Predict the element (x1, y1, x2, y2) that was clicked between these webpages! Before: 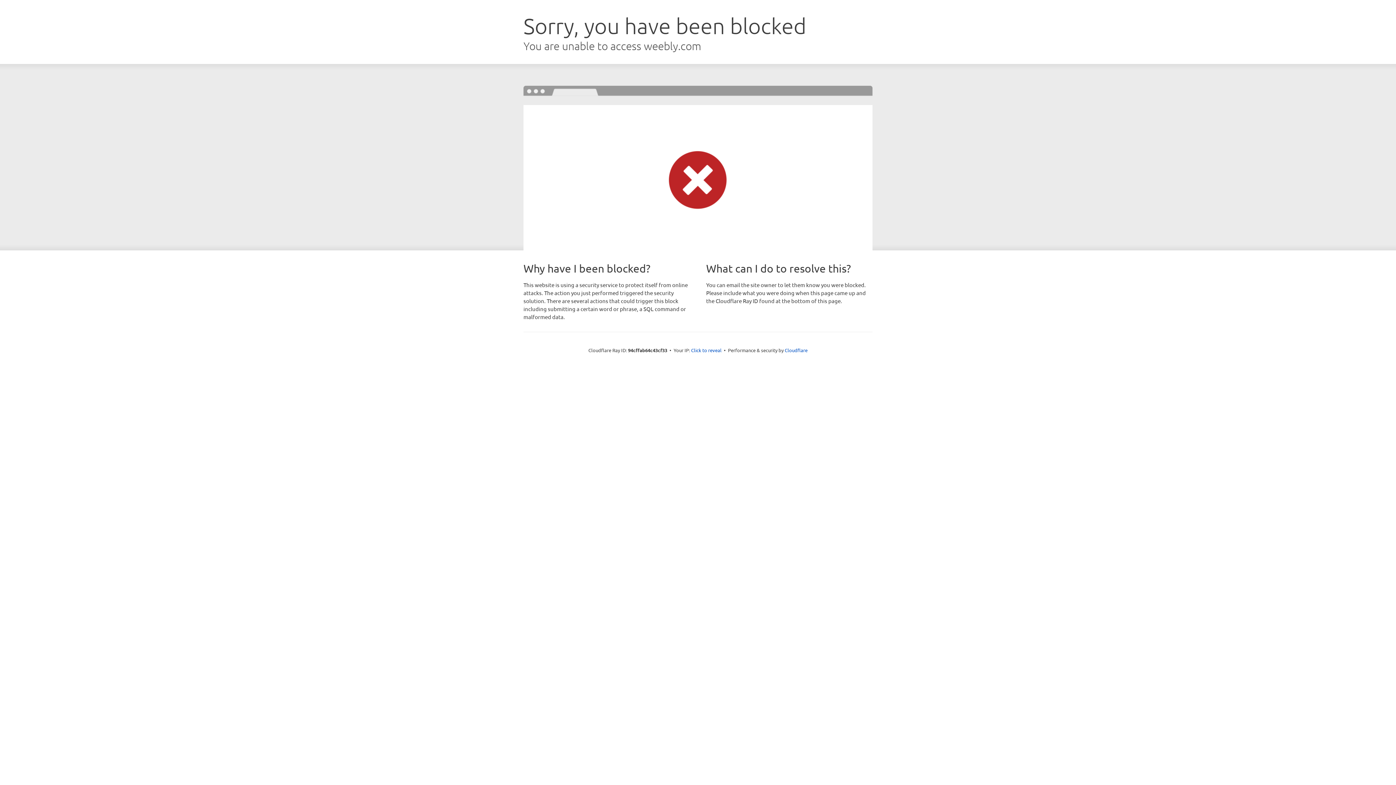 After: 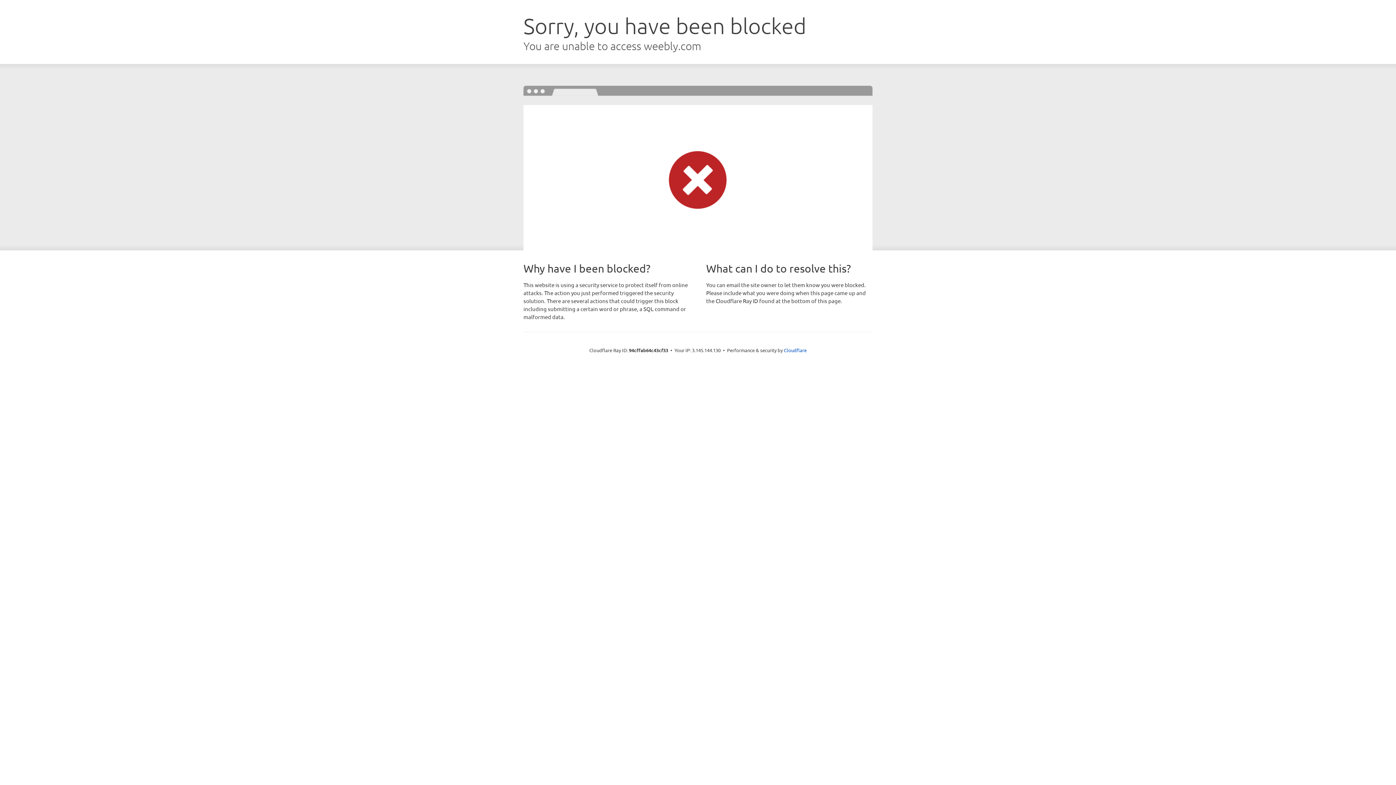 Action: label: Click to reveal bbox: (691, 346, 721, 353)